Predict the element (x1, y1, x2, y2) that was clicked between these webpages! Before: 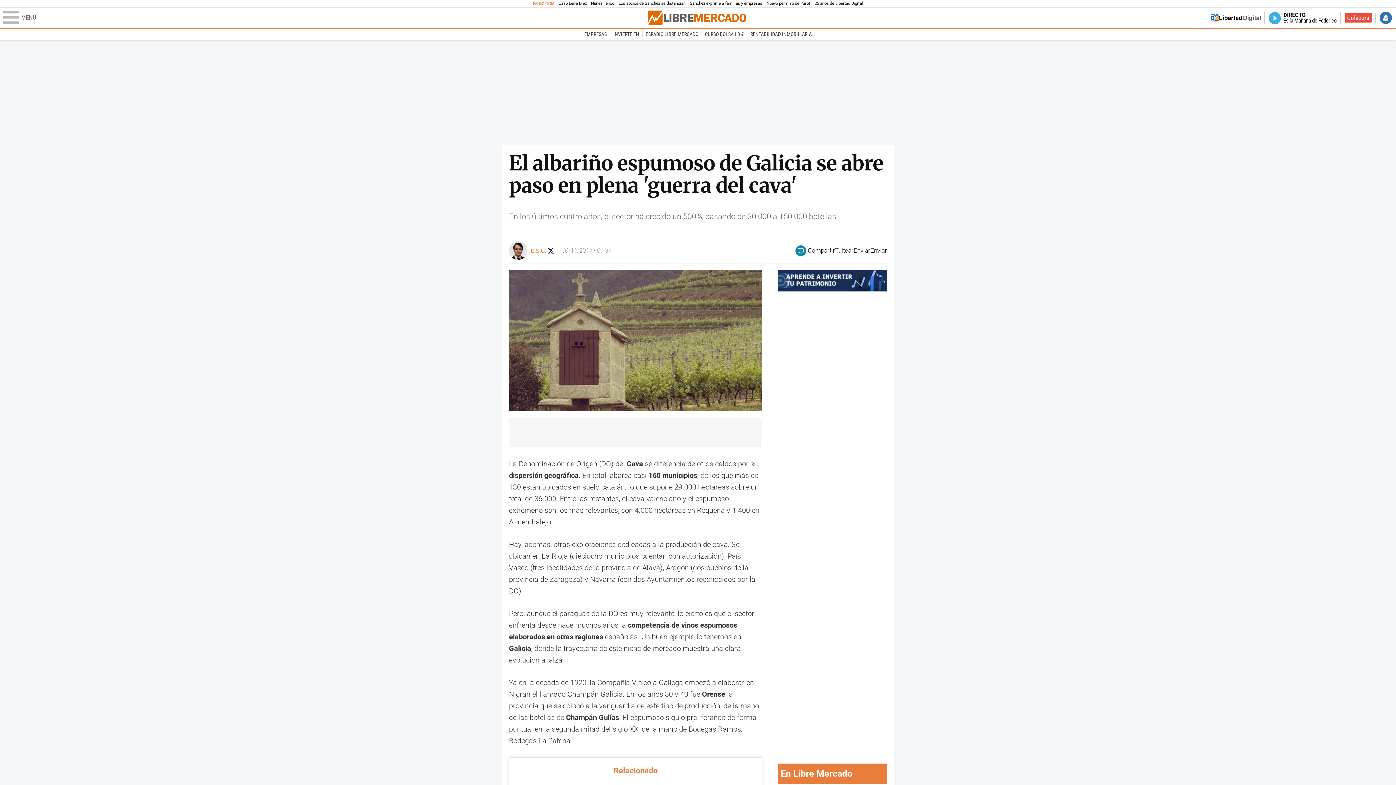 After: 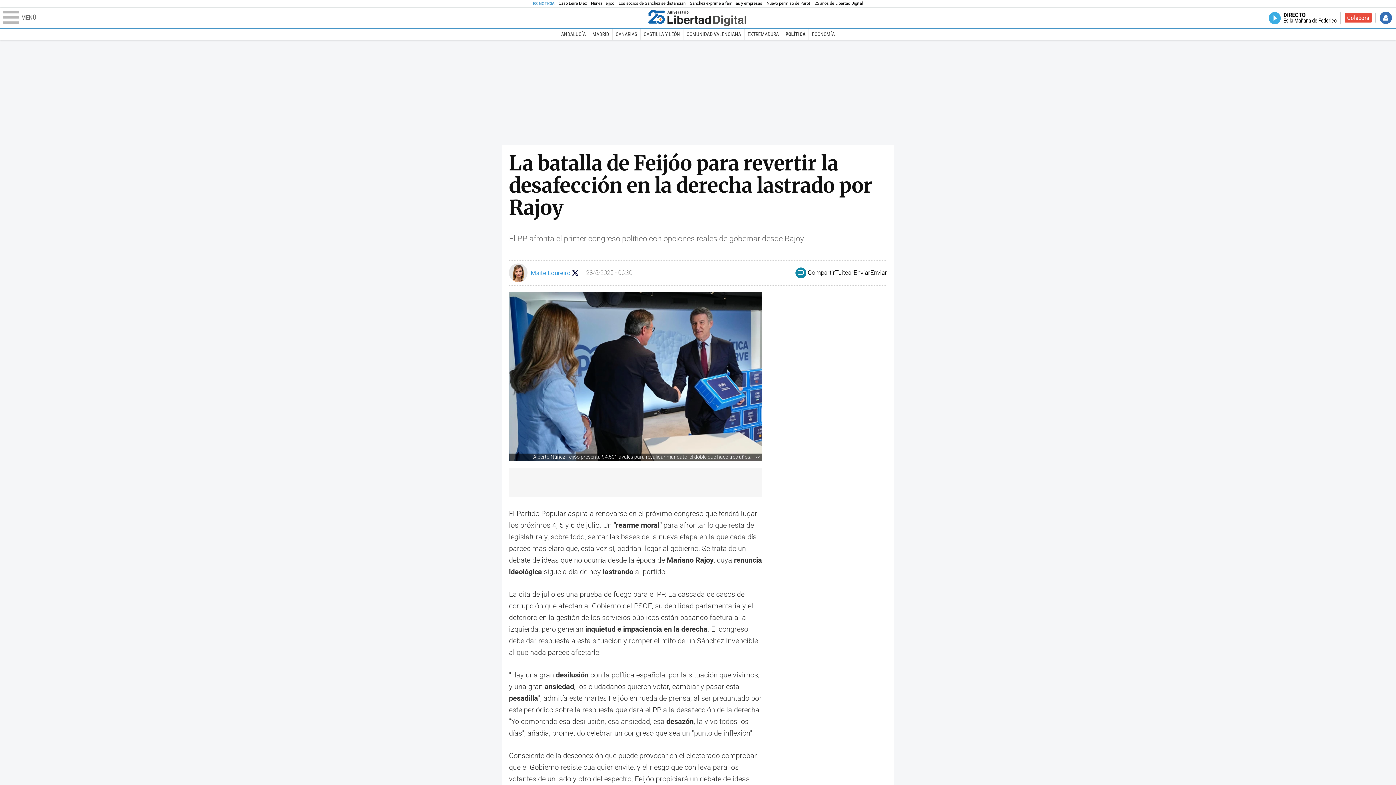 Action: bbox: (591, 0, 614, 6) label: Núñez Feijóo